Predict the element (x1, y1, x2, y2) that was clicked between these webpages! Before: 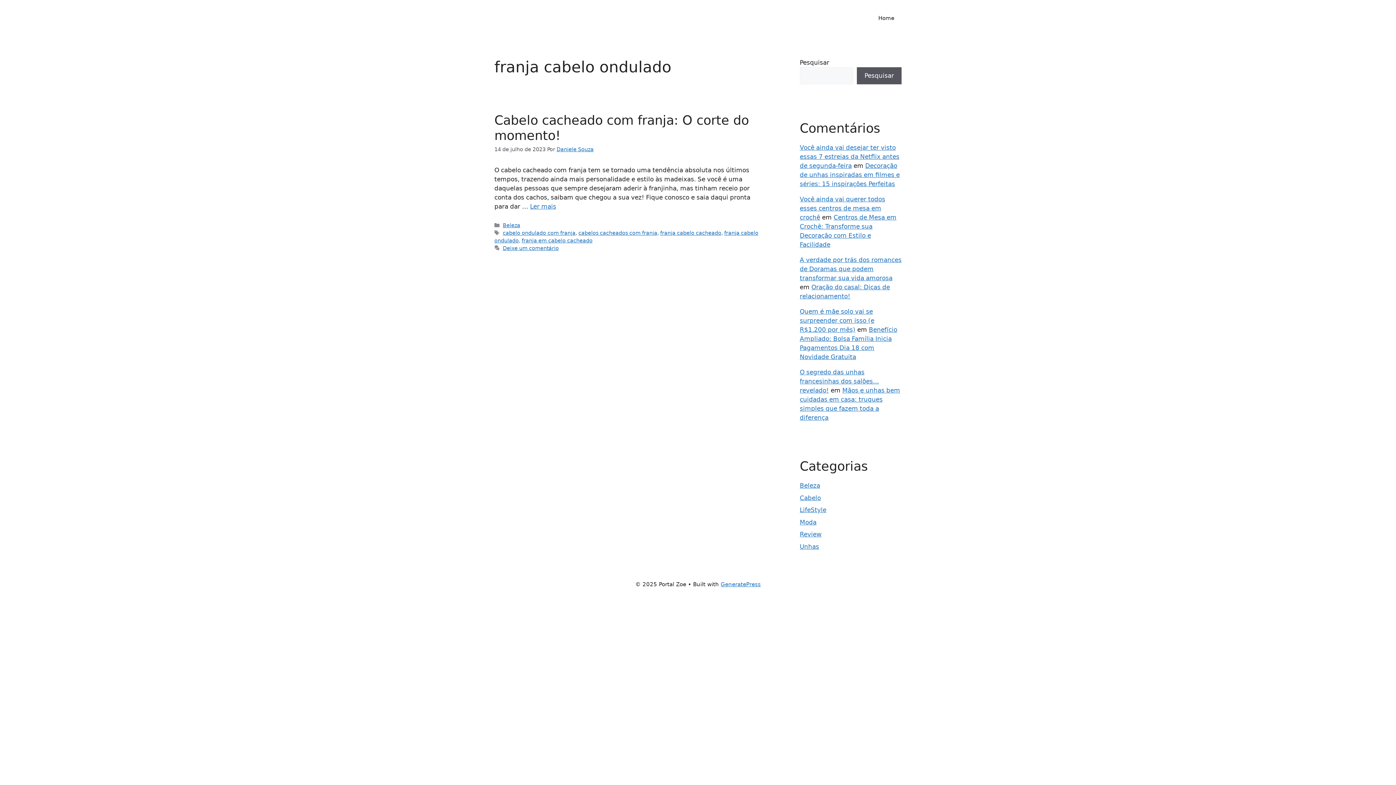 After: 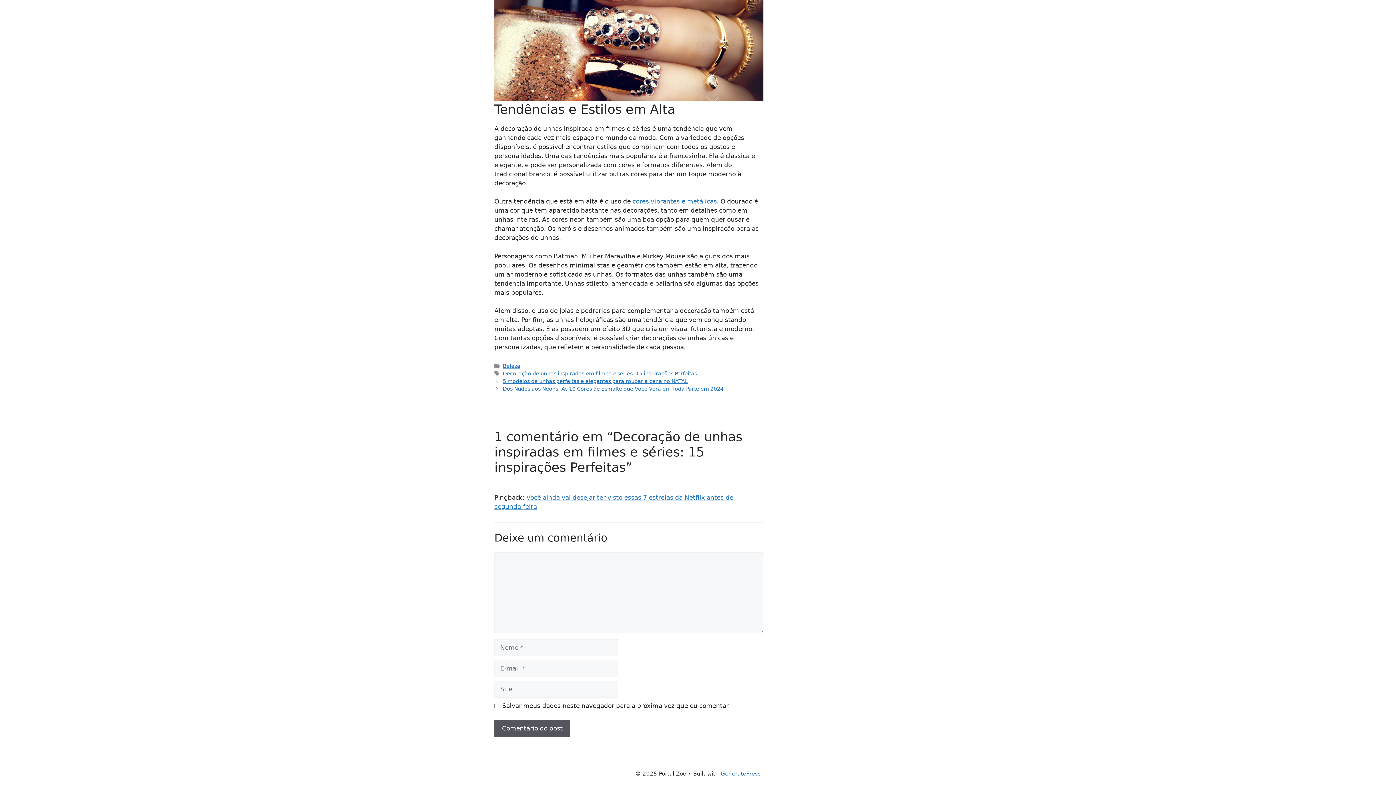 Action: label: Decoração de unhas inspiradas em filmes e séries: 15 inspirações Perfeitas bbox: (800, 162, 900, 187)